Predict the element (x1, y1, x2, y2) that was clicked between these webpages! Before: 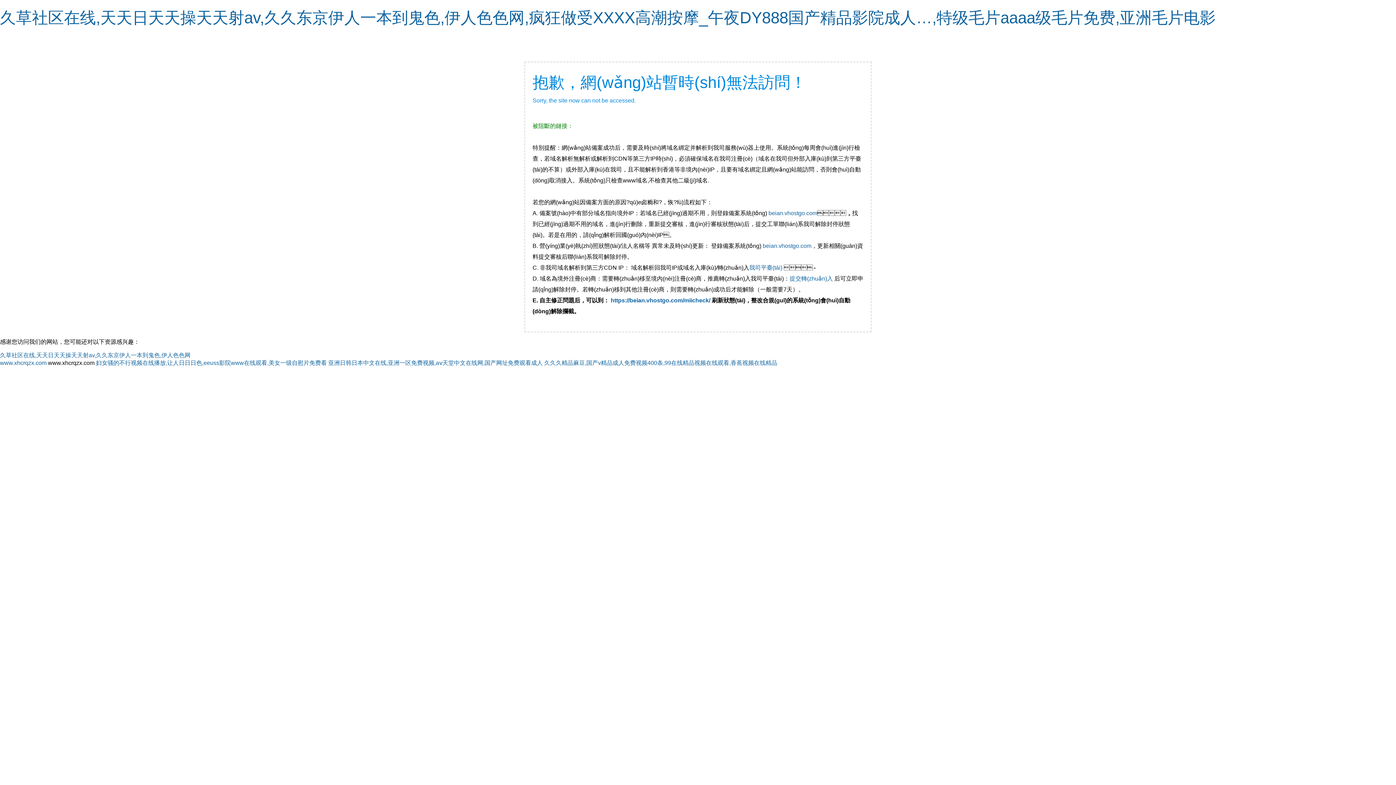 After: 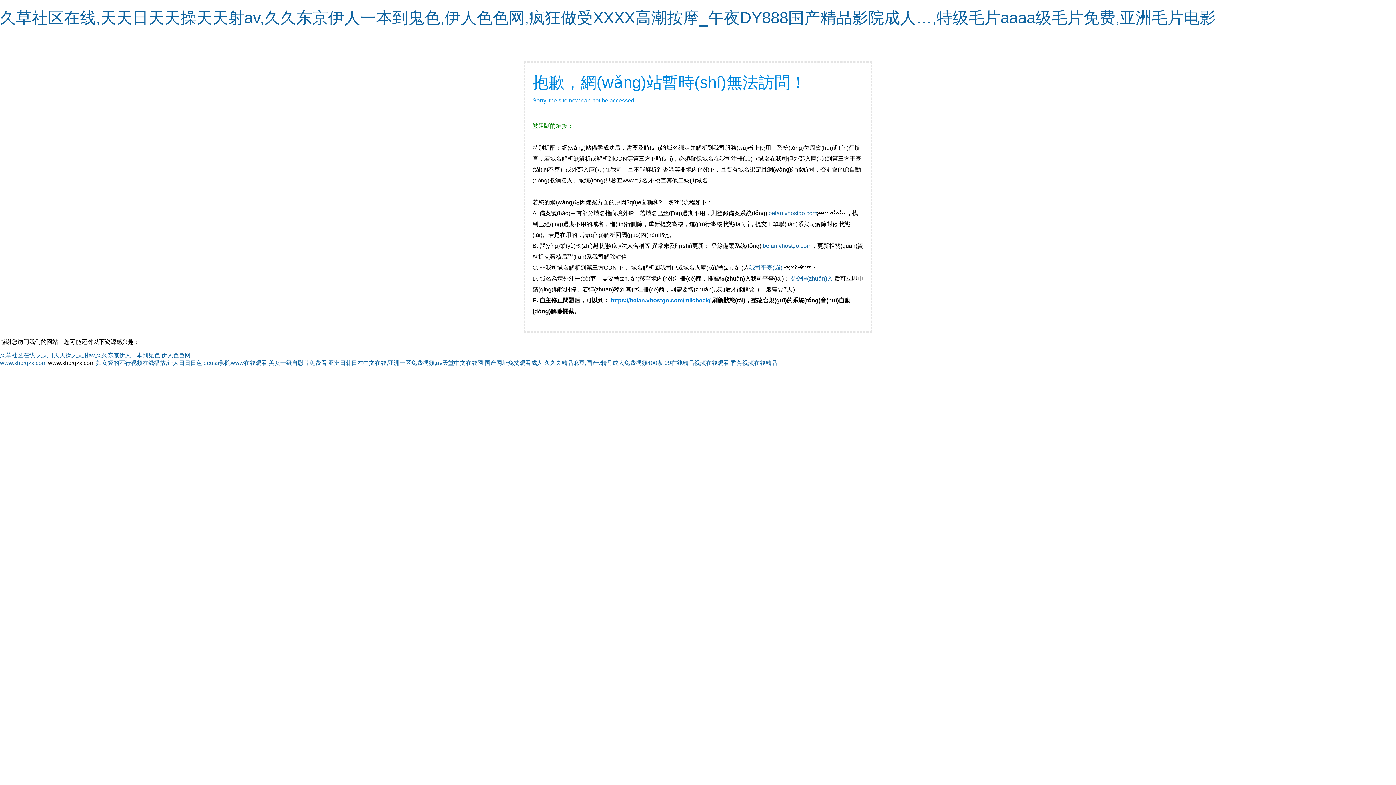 Action: label: https://beian.vhostgo.com/miicheck/ bbox: (610, 297, 710, 303)